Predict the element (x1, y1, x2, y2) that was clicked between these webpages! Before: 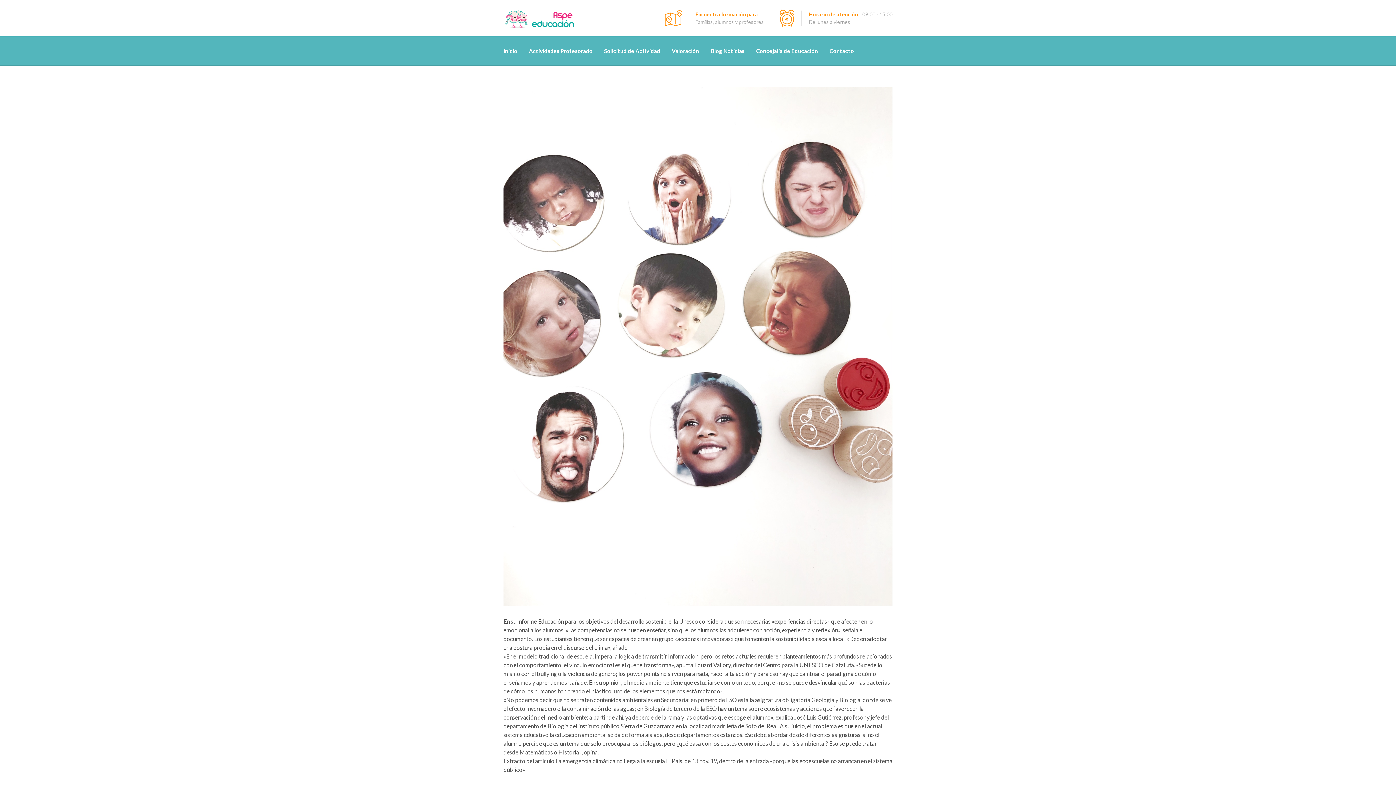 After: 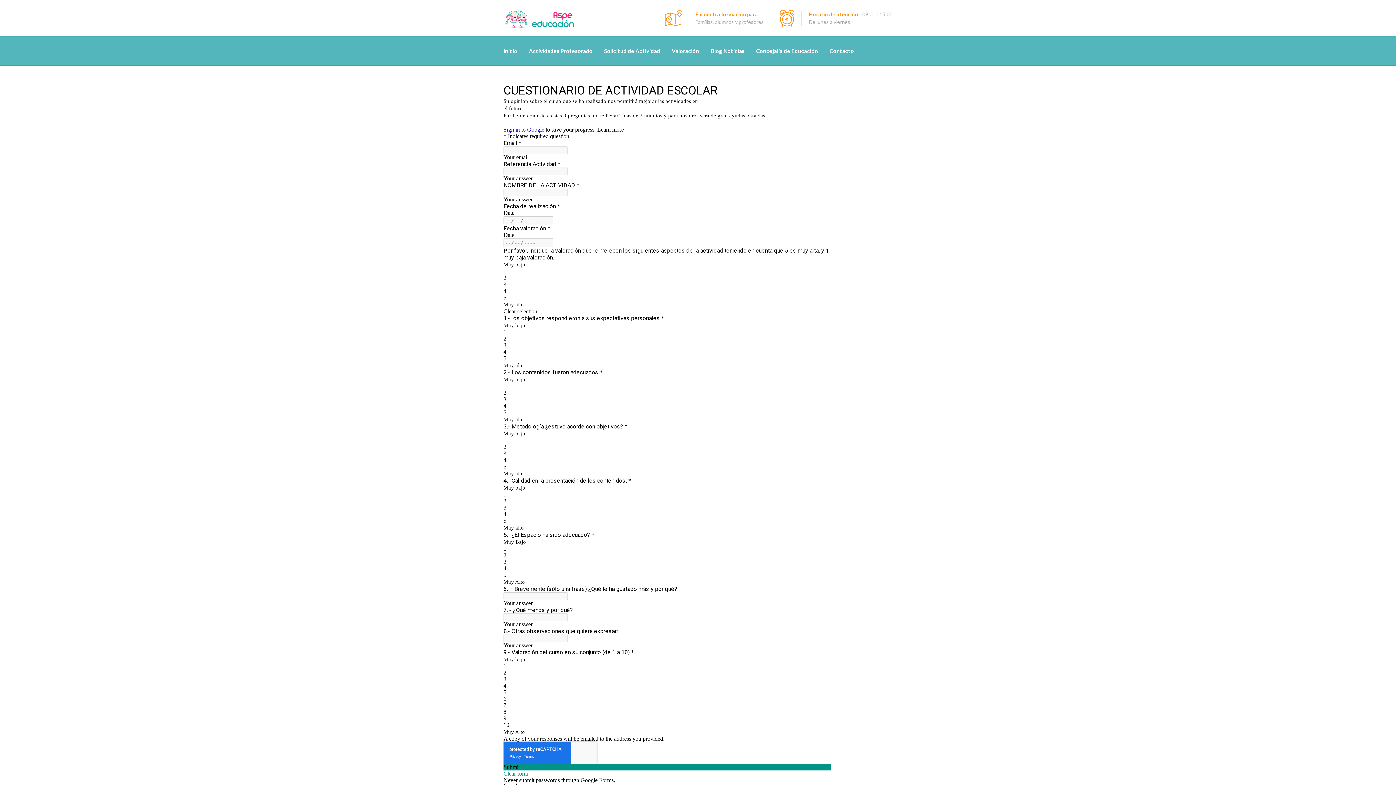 Action: bbox: (666, 36, 705, 65) label: Valoración